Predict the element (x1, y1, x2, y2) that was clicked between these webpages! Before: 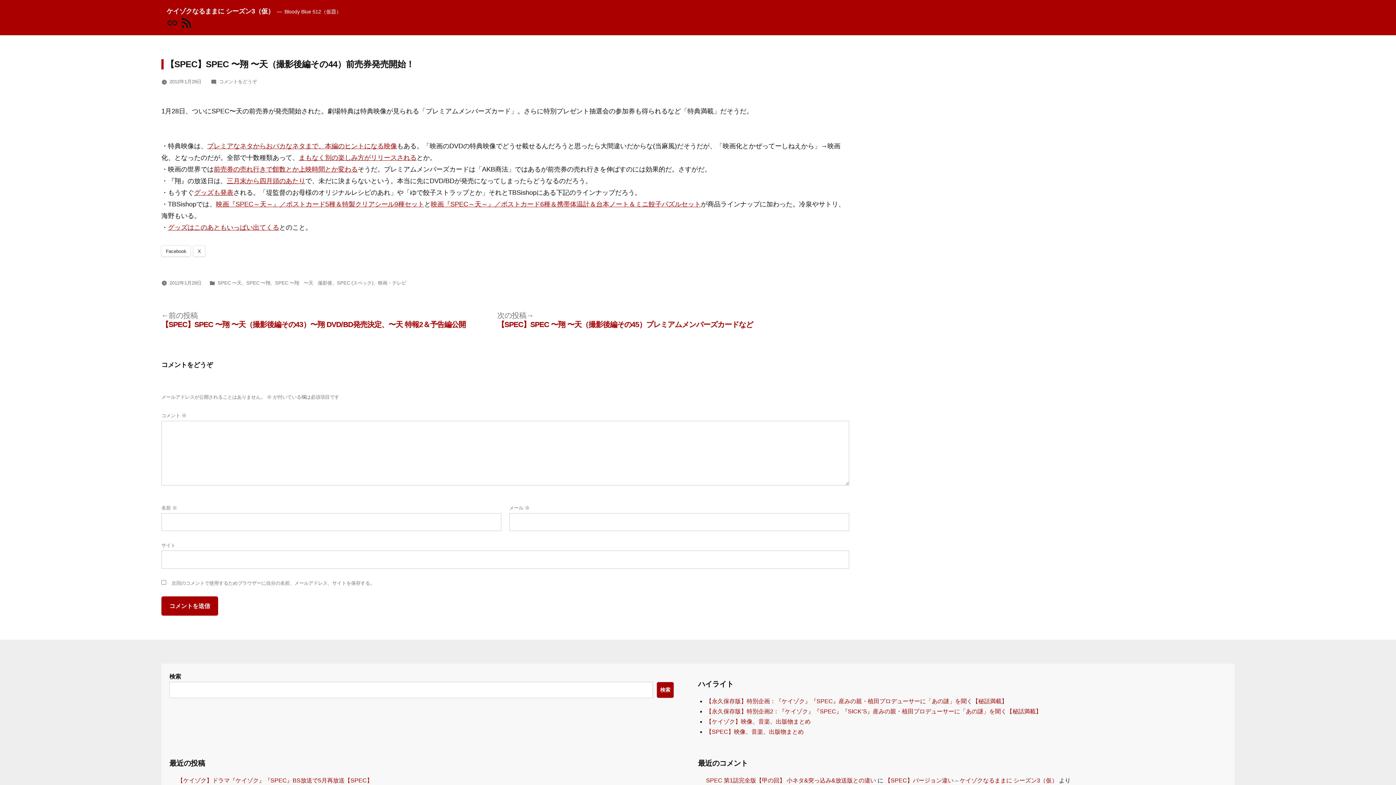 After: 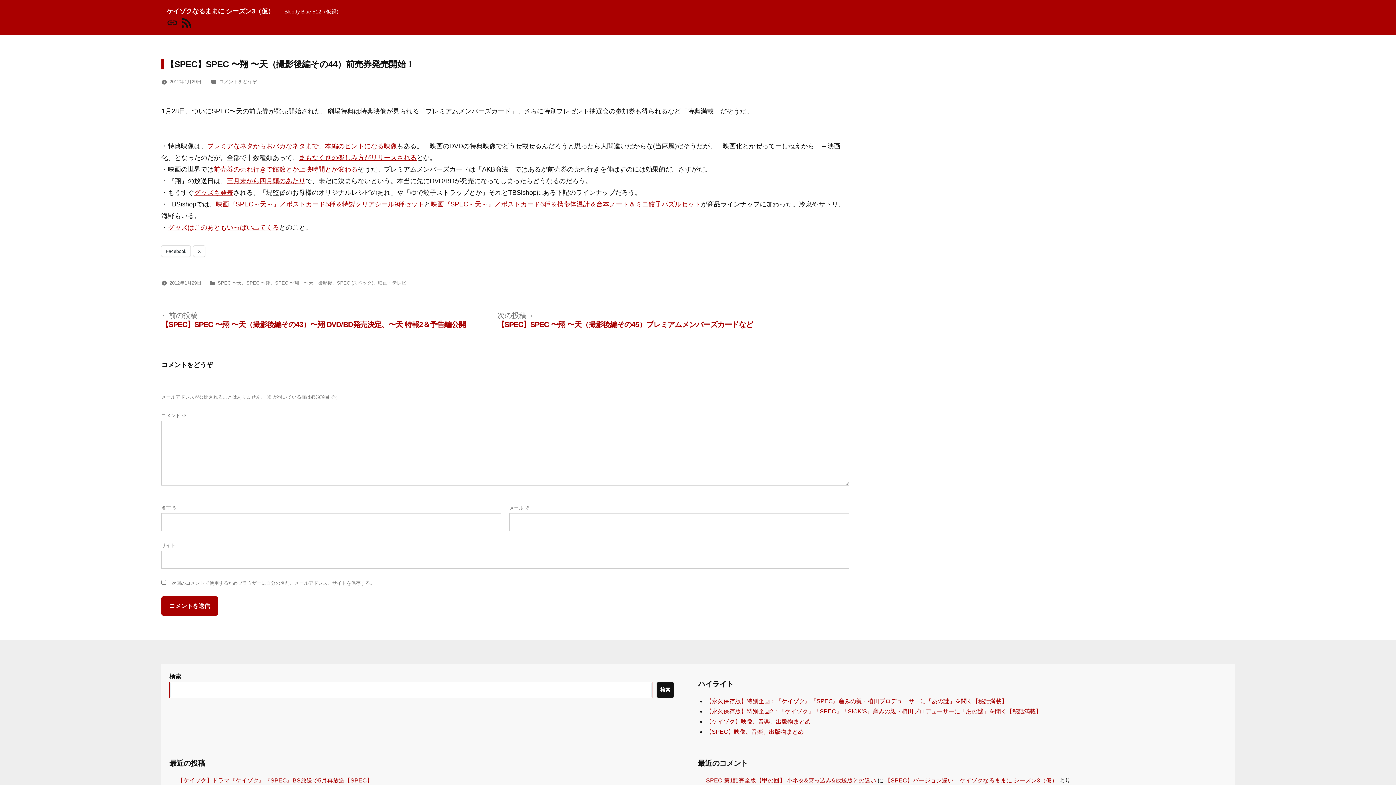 Action: label: 検索 bbox: (656, 682, 674, 698)